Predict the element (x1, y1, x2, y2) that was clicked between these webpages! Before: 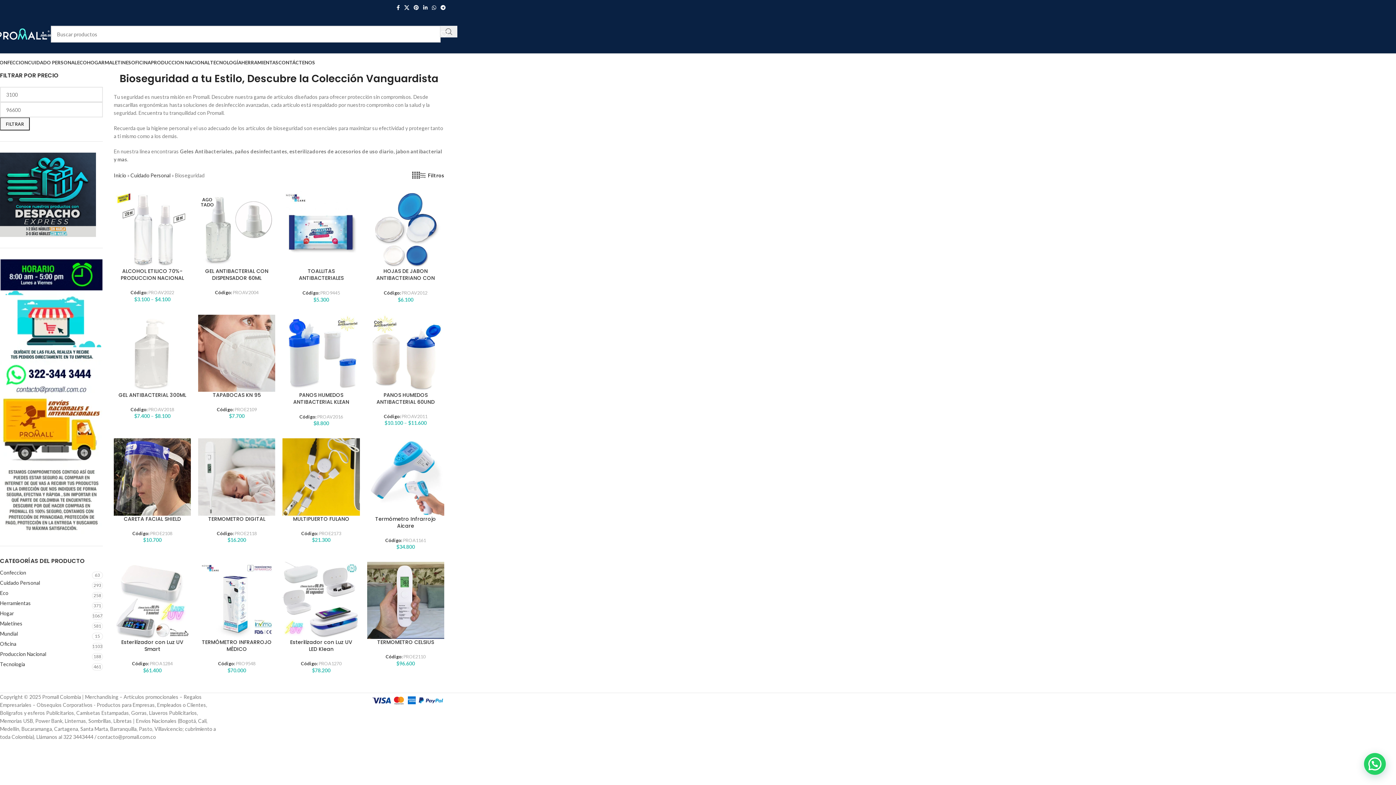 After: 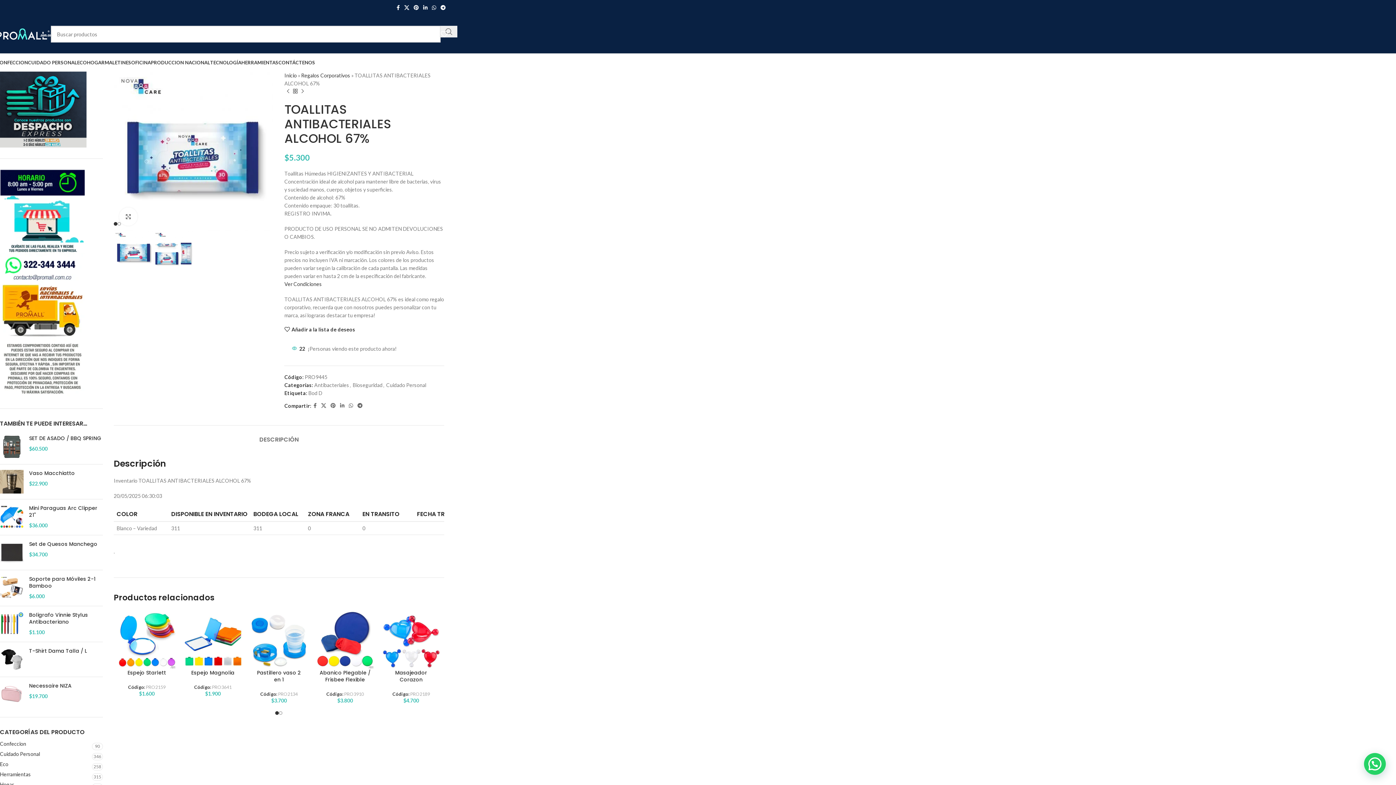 Action: bbox: (282, 190, 359, 268)